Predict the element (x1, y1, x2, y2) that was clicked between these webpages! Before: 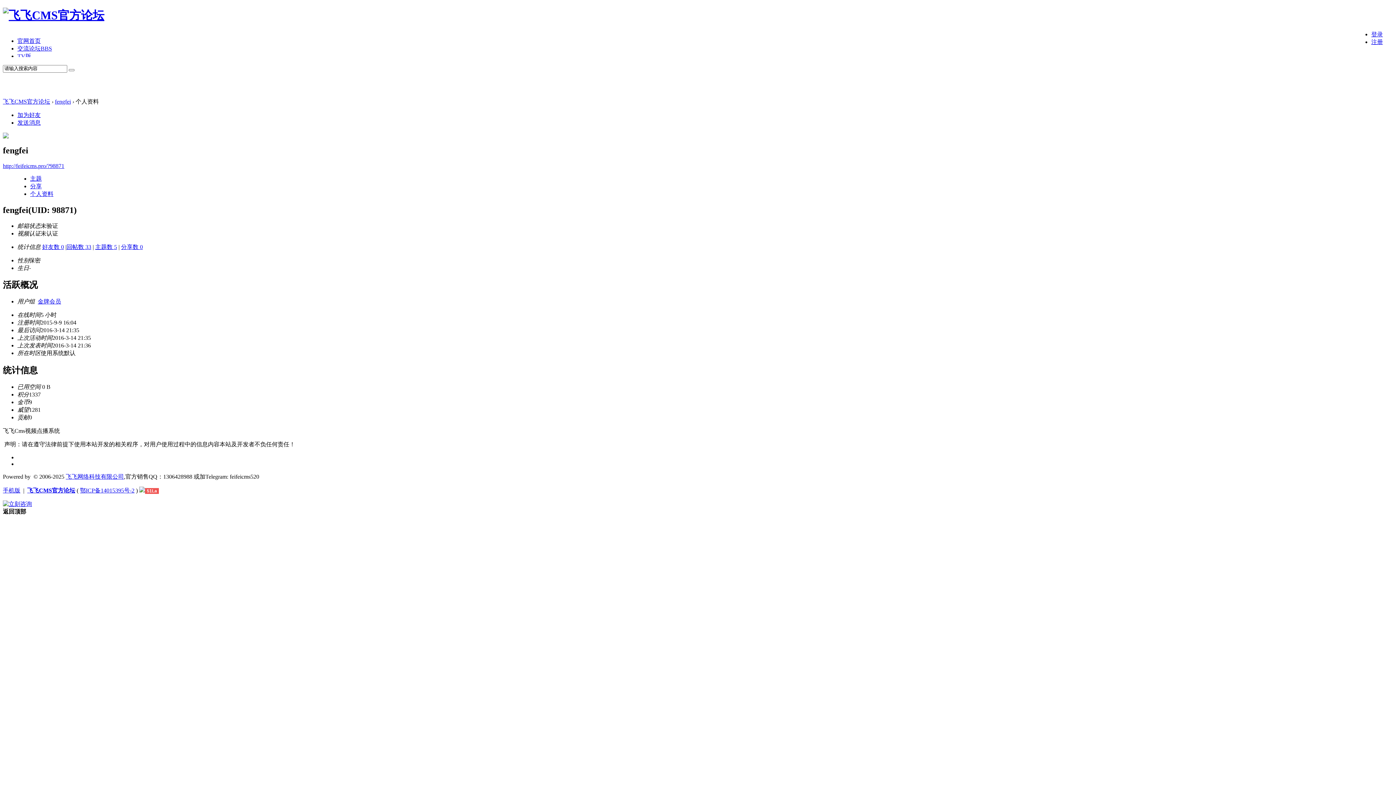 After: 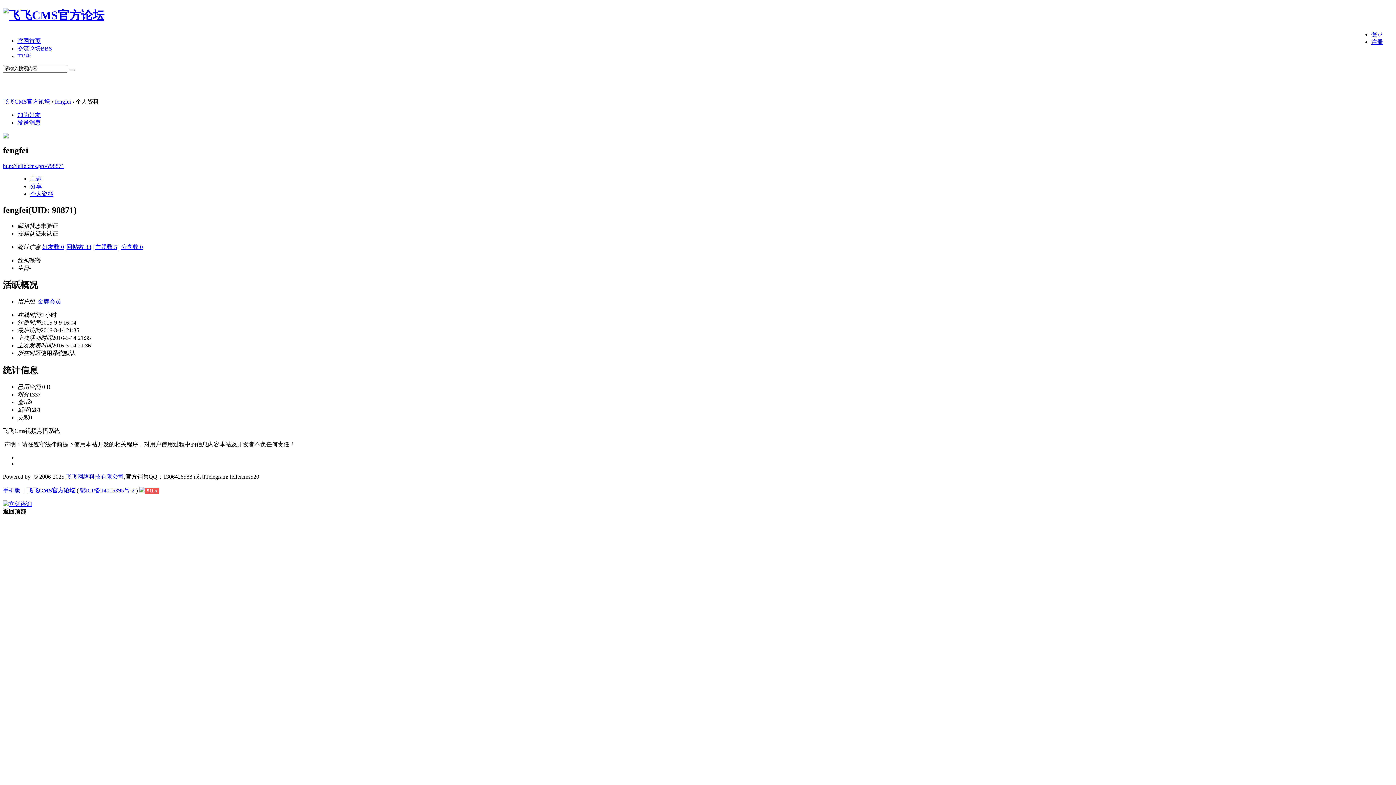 Action: label: 分享数 0 bbox: (121, 243, 142, 250)